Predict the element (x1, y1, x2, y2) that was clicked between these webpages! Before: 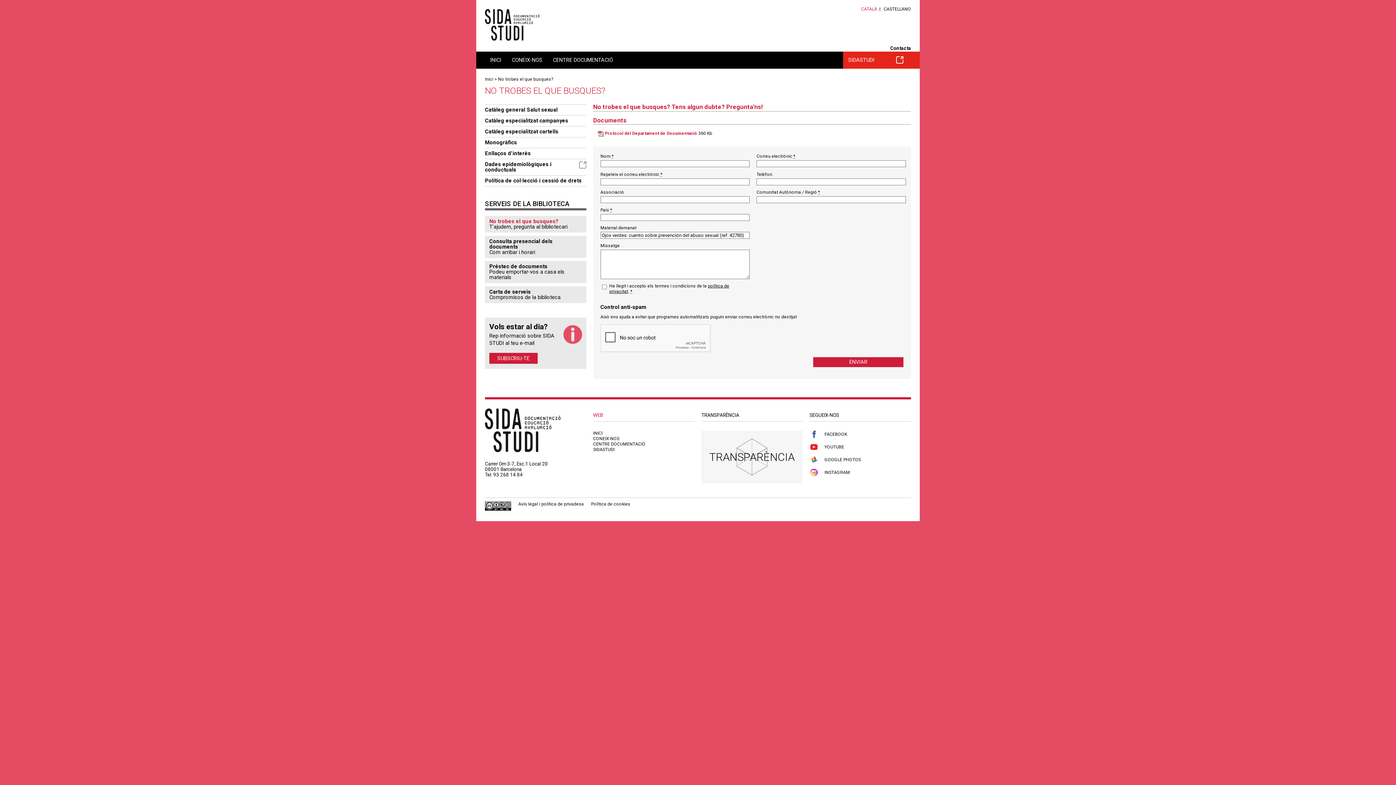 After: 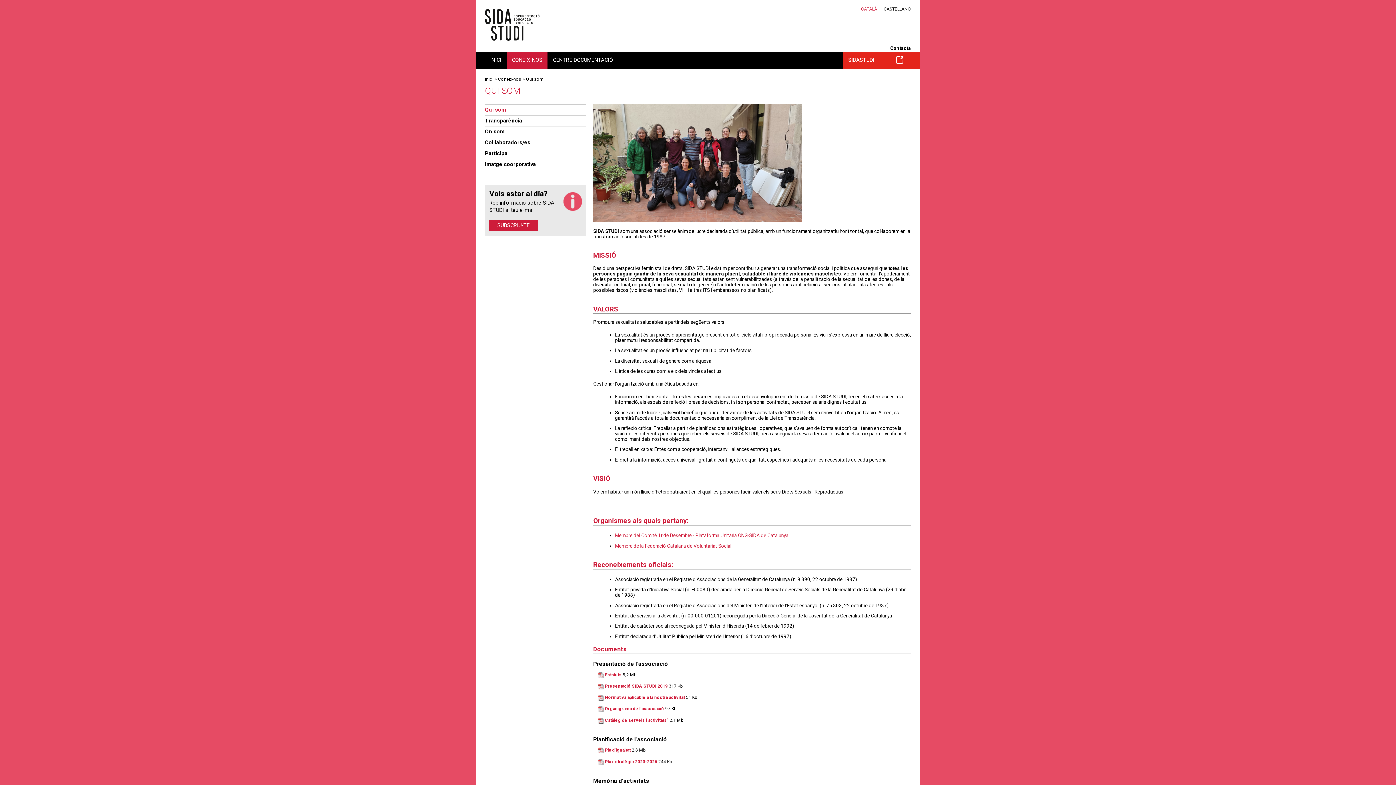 Action: bbox: (506, 51, 547, 68) label: CONEIX-NOS